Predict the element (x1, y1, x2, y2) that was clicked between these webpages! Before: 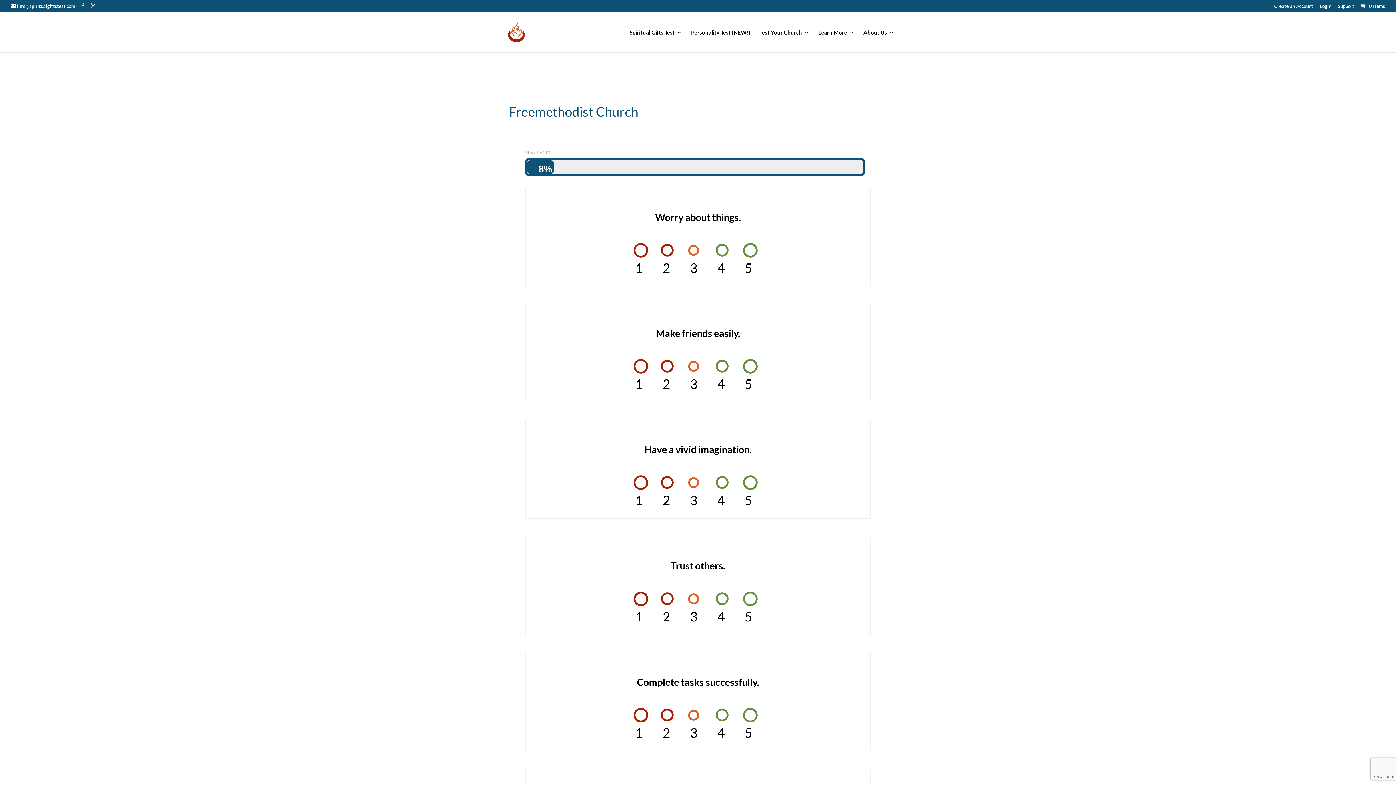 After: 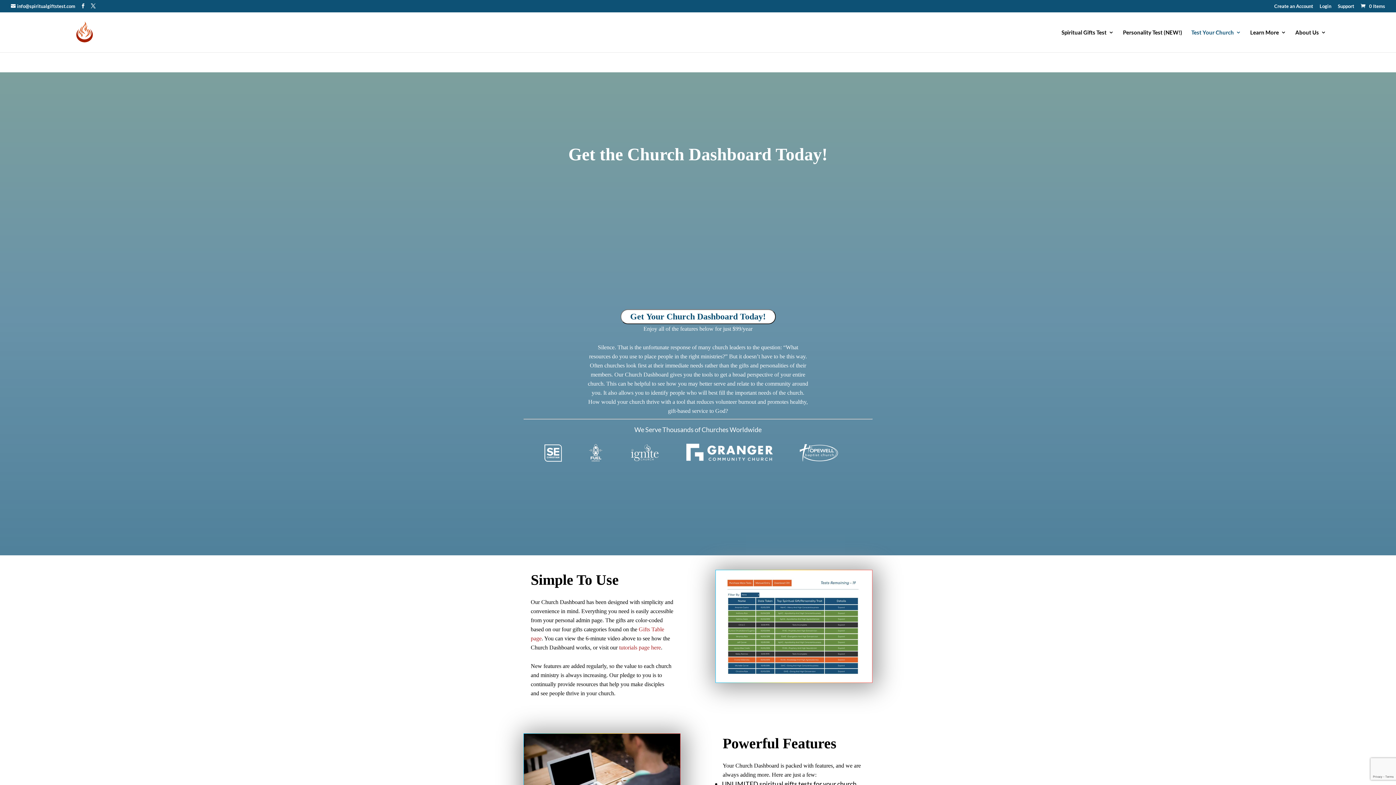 Action: bbox: (759, 29, 809, 52) label: Test Your Church